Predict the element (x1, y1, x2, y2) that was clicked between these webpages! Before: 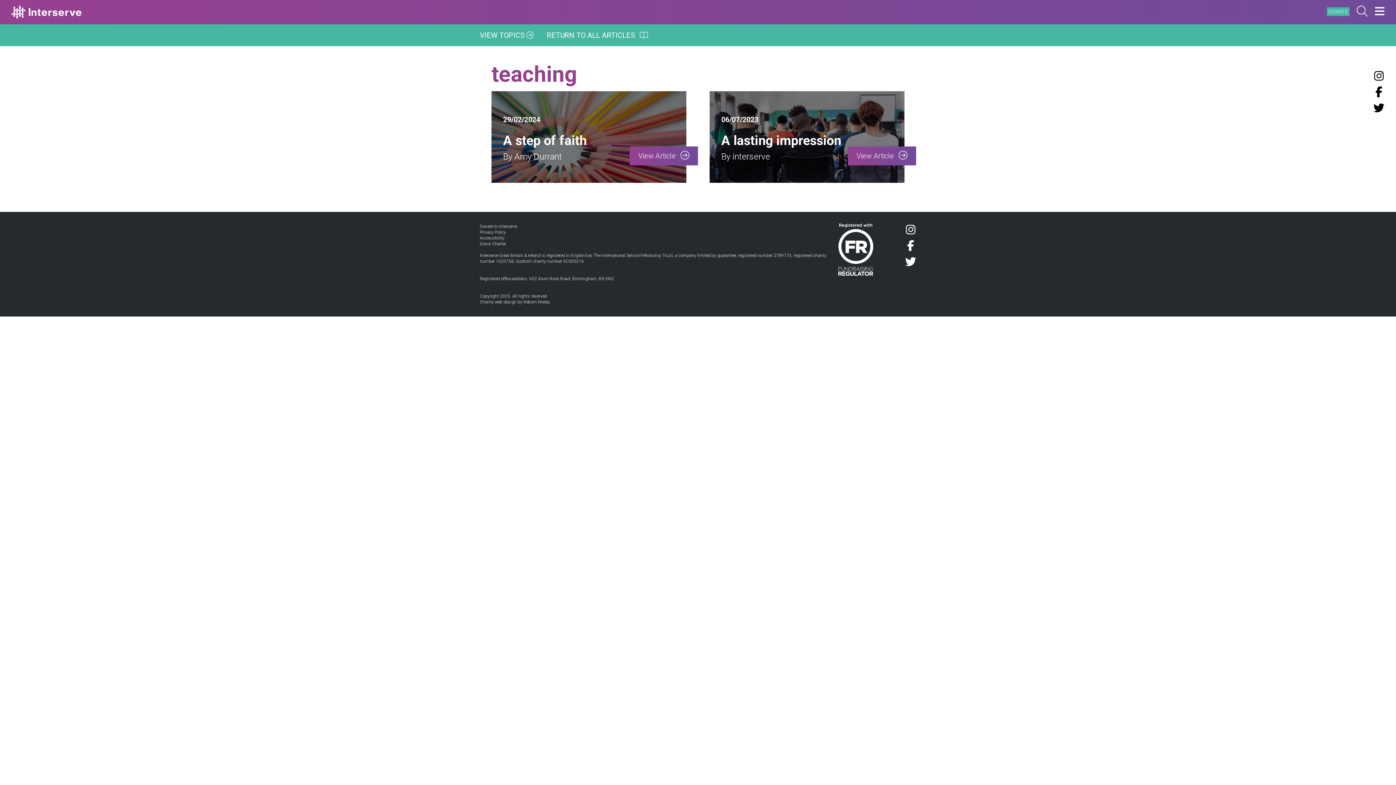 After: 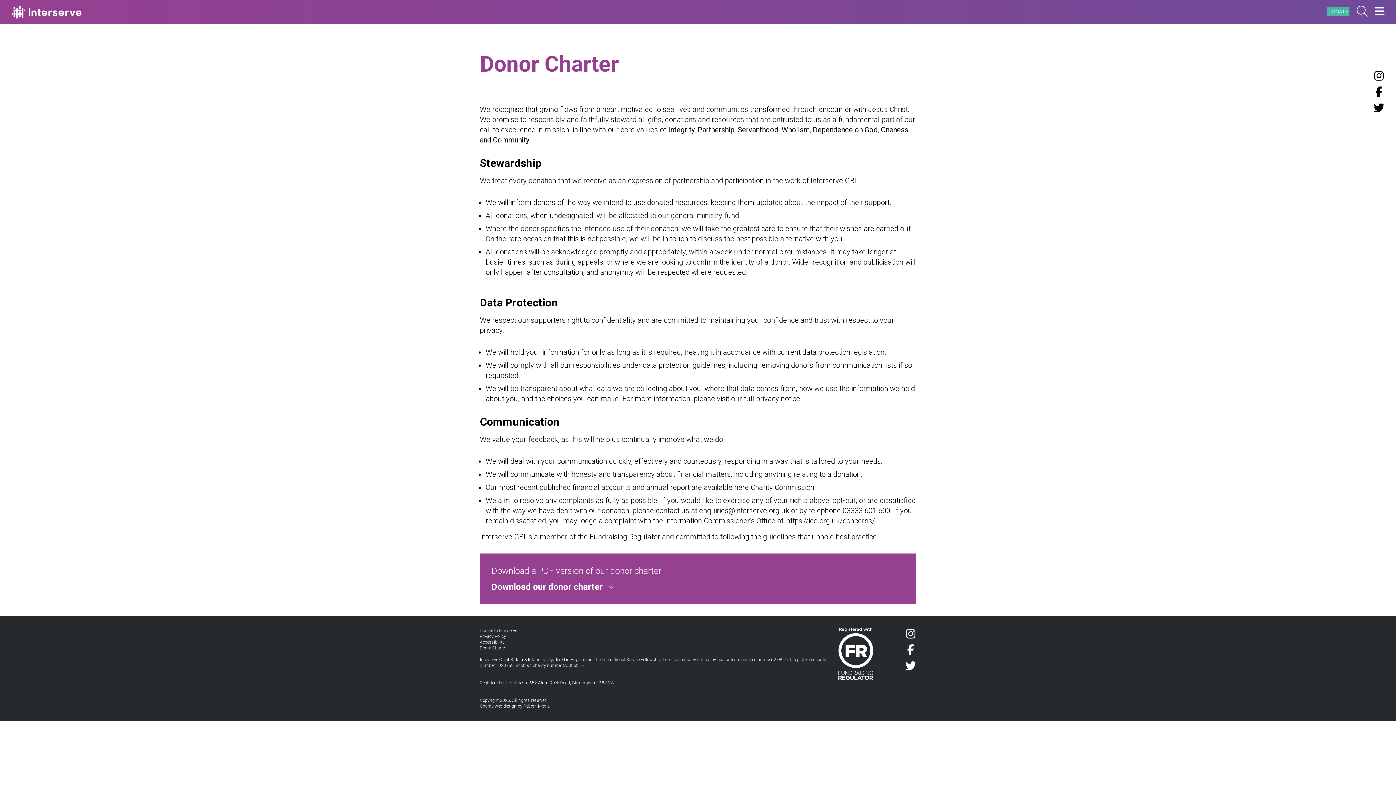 Action: label: Donor Charter bbox: (480, 241, 506, 246)